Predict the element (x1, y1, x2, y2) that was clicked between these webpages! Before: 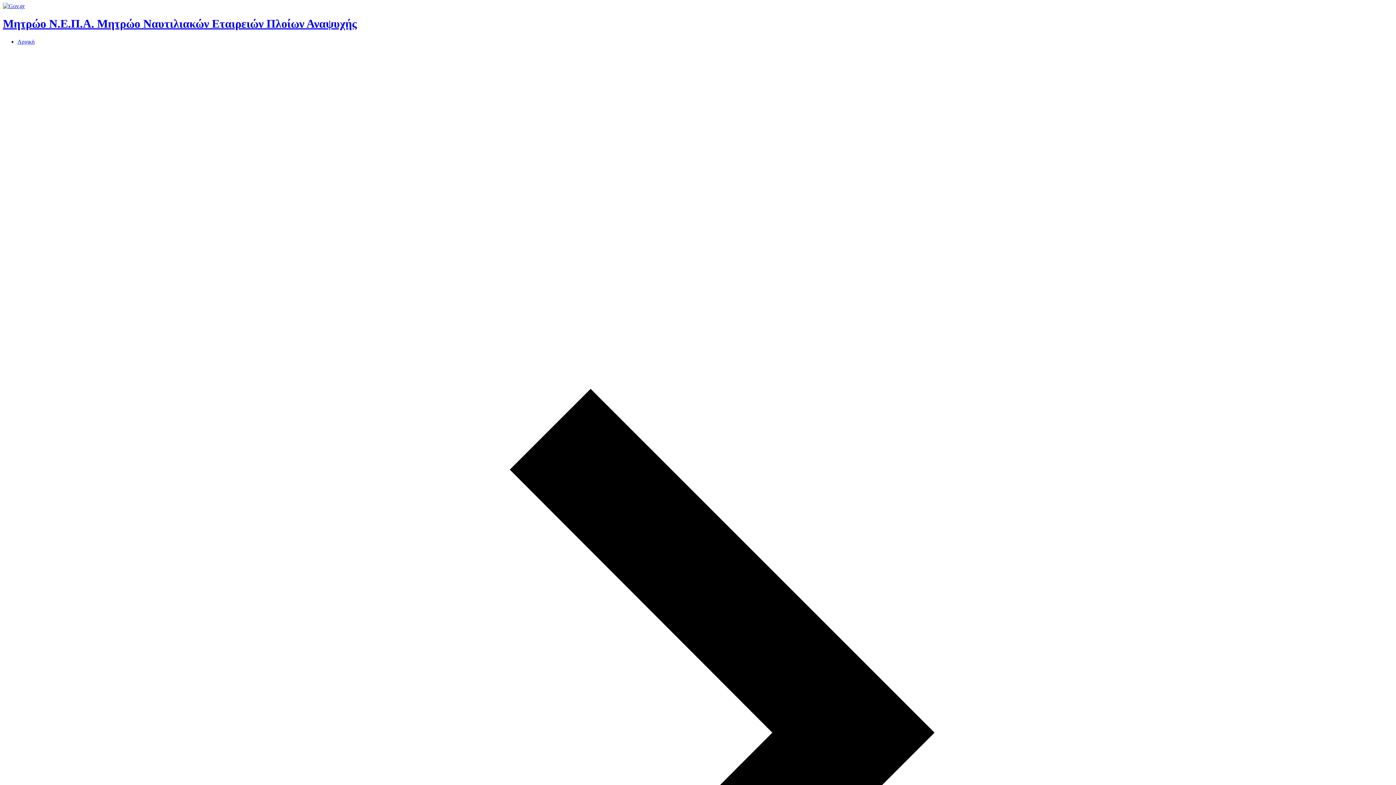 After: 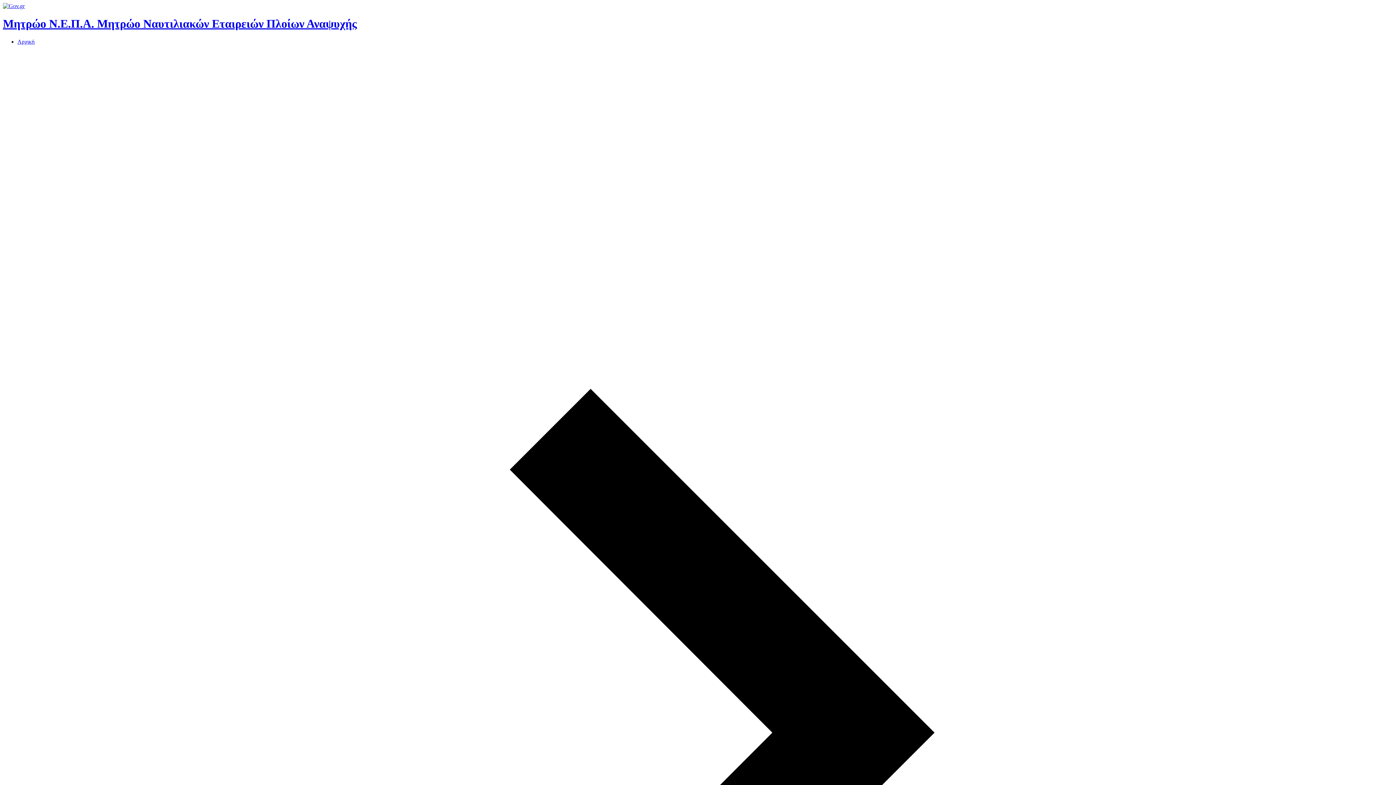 Action: bbox: (2, 2, 24, 9)